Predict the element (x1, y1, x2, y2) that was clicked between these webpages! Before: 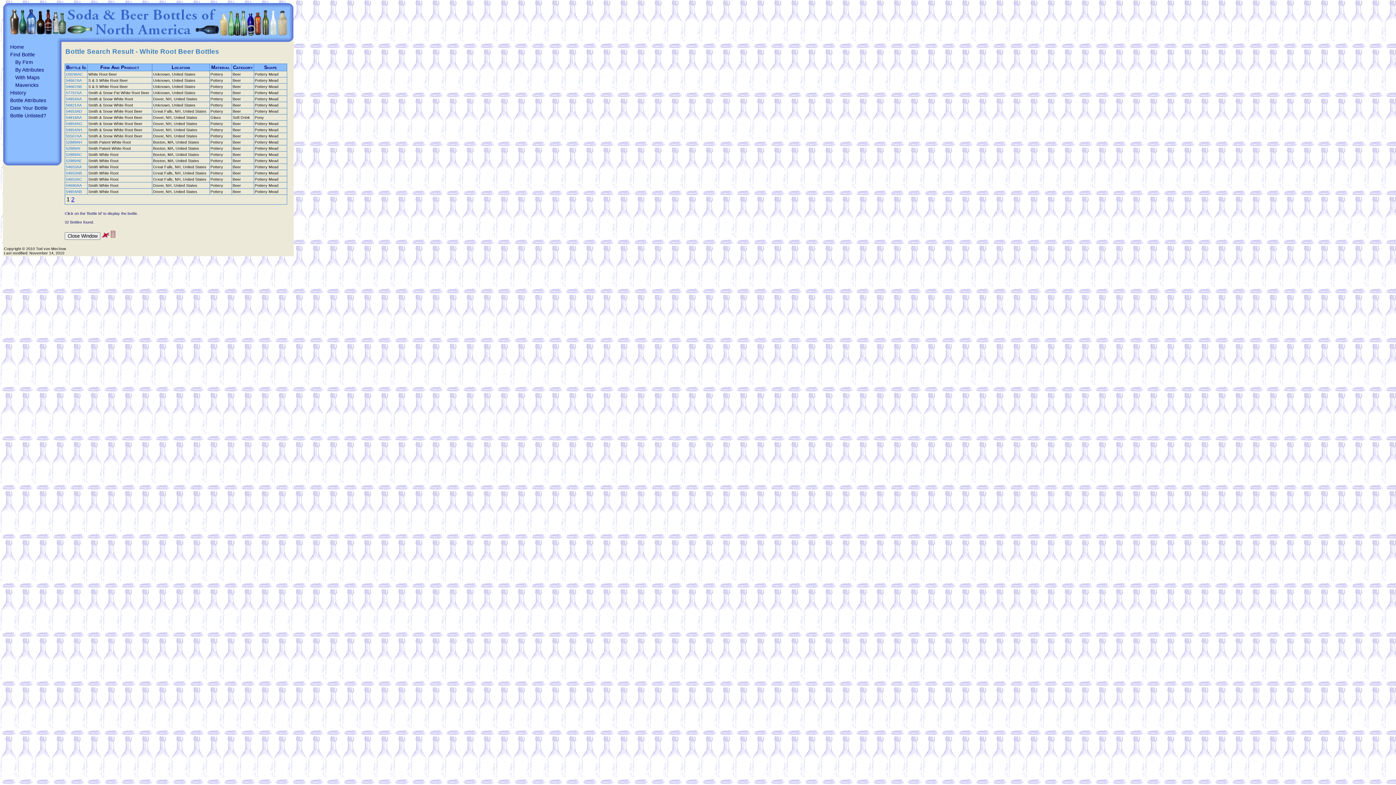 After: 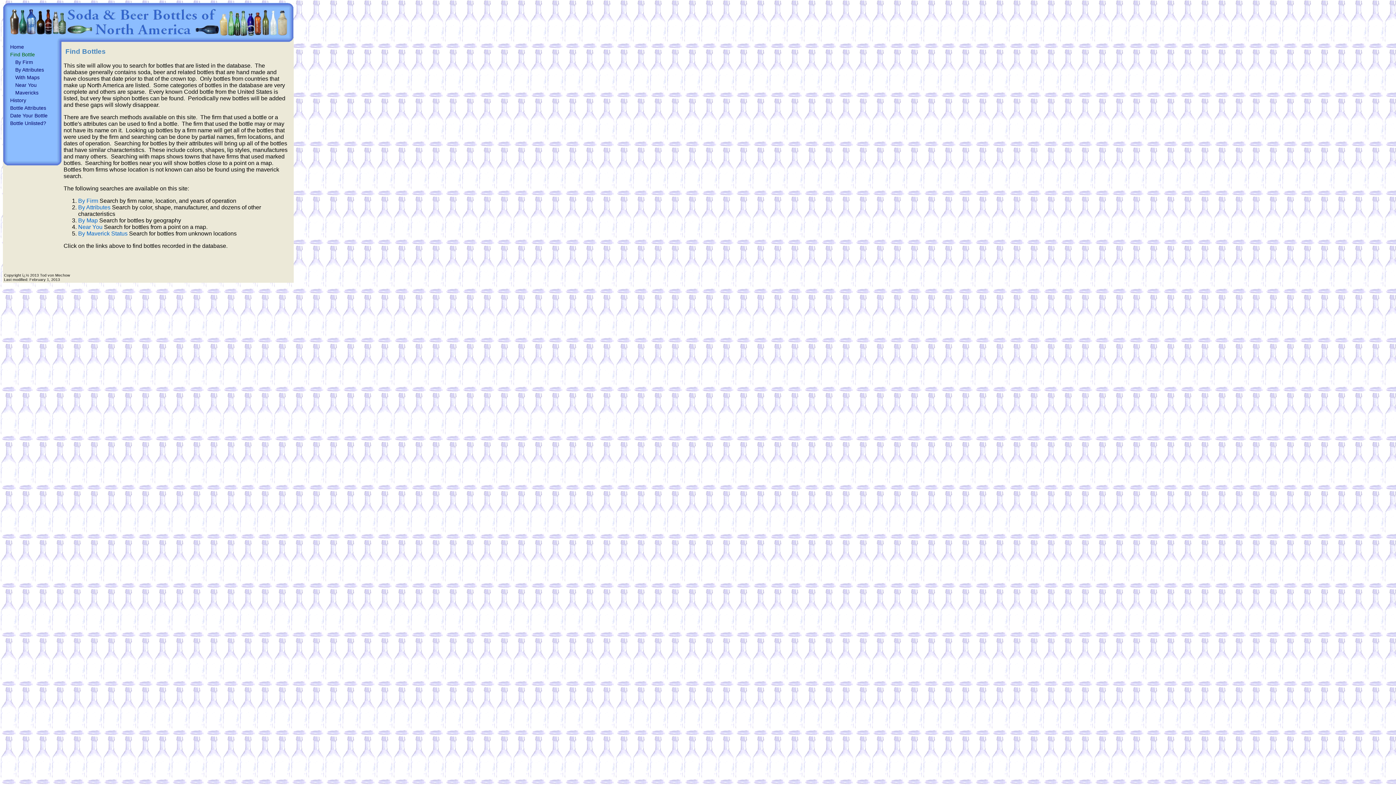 Action: bbox: (10, 51, 34, 57) label: Find Bottle